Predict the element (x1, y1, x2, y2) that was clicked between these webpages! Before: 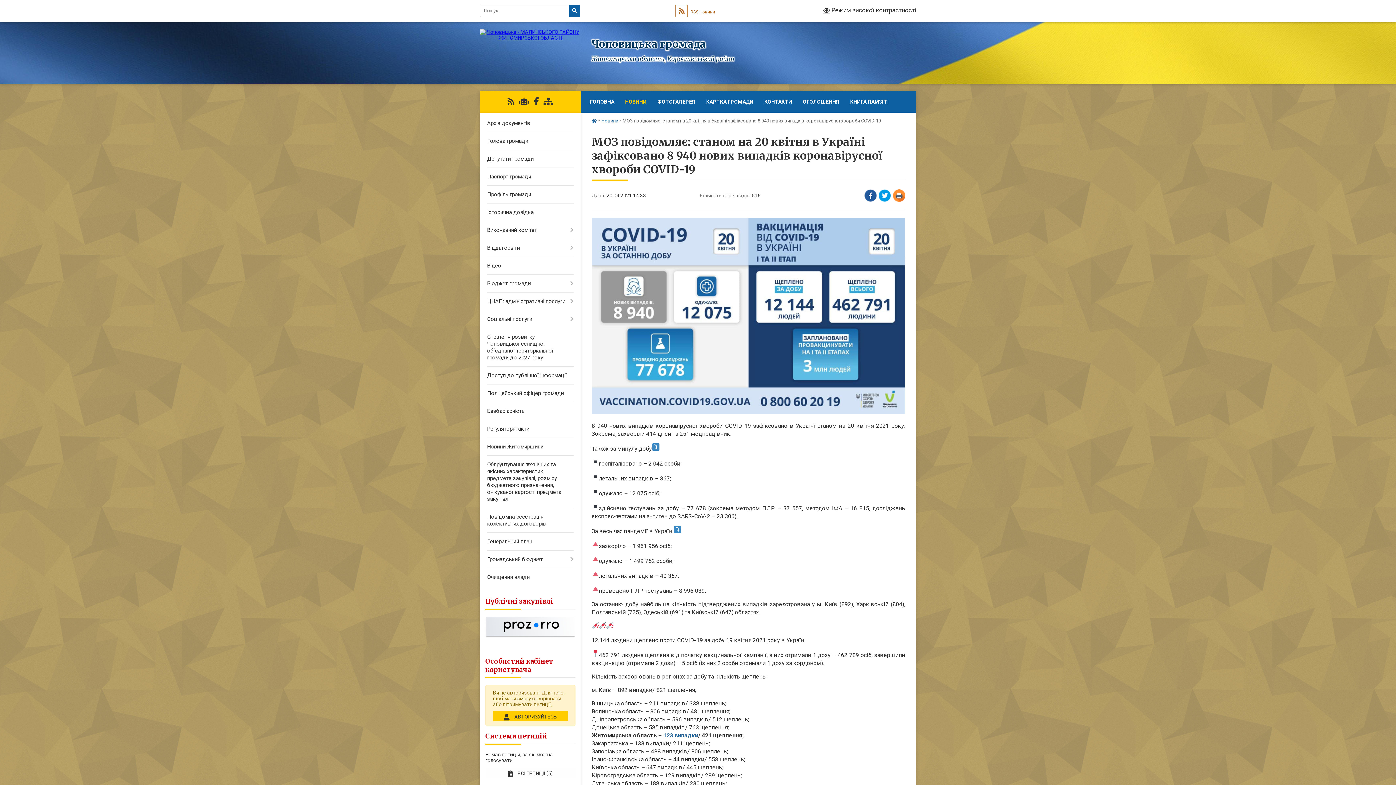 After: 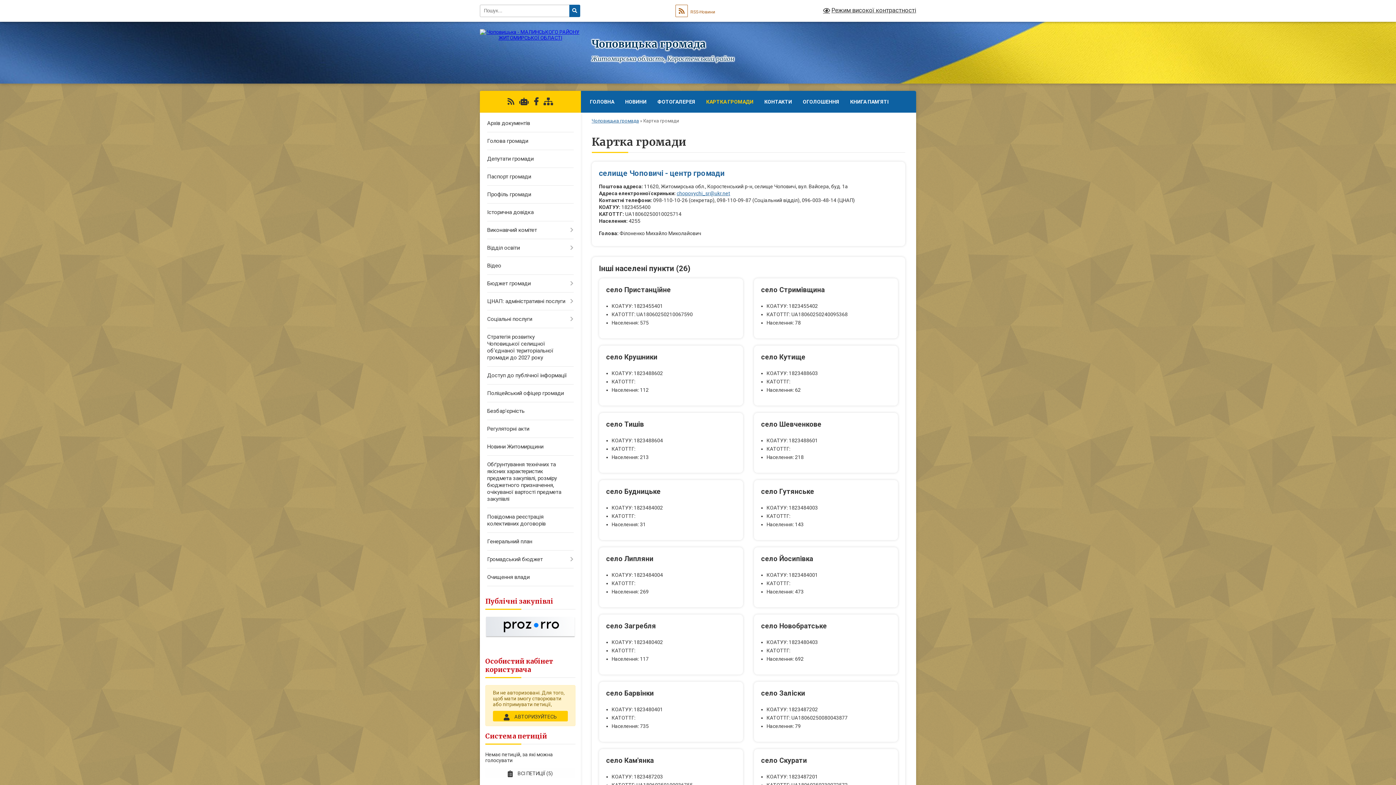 Action: bbox: (700, 90, 759, 112) label: КАРТКА ГРОМАДИ